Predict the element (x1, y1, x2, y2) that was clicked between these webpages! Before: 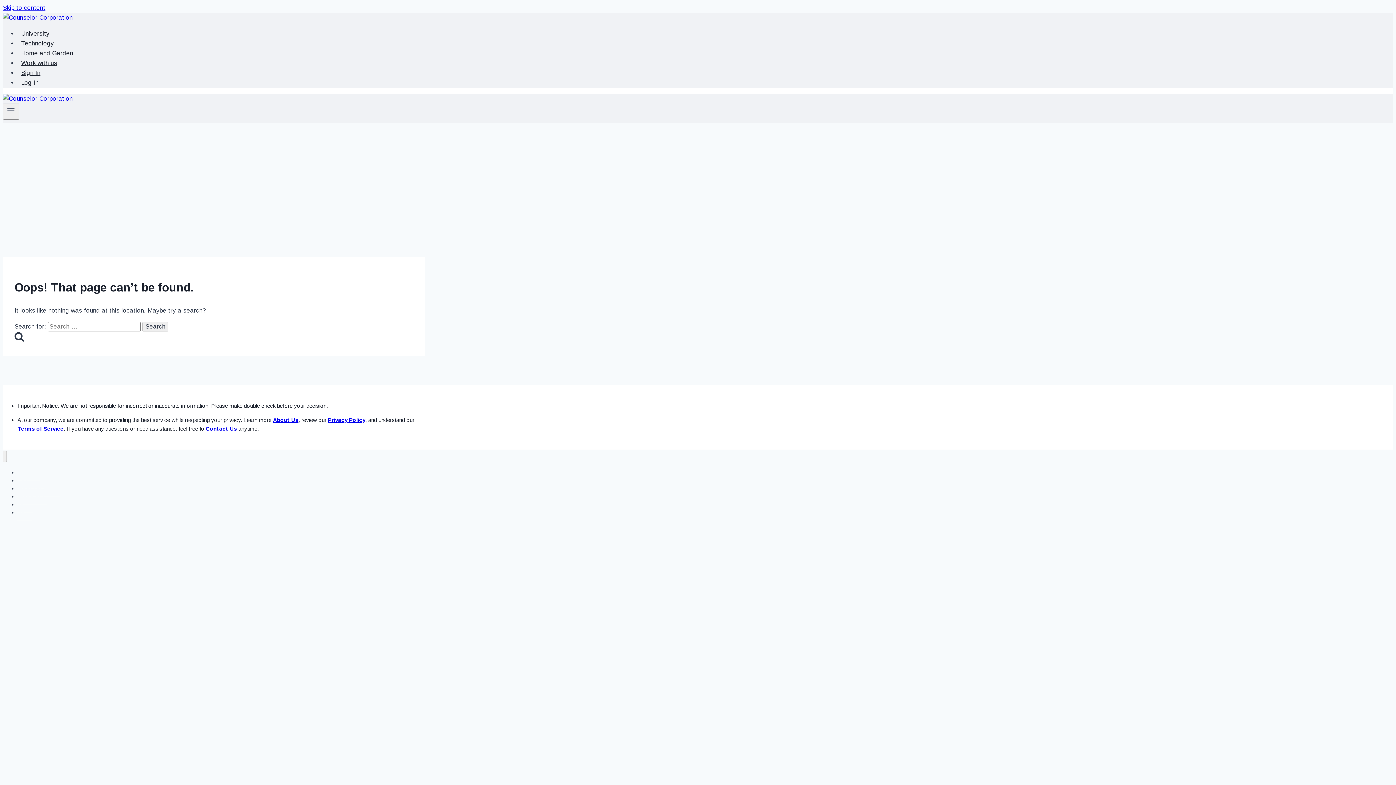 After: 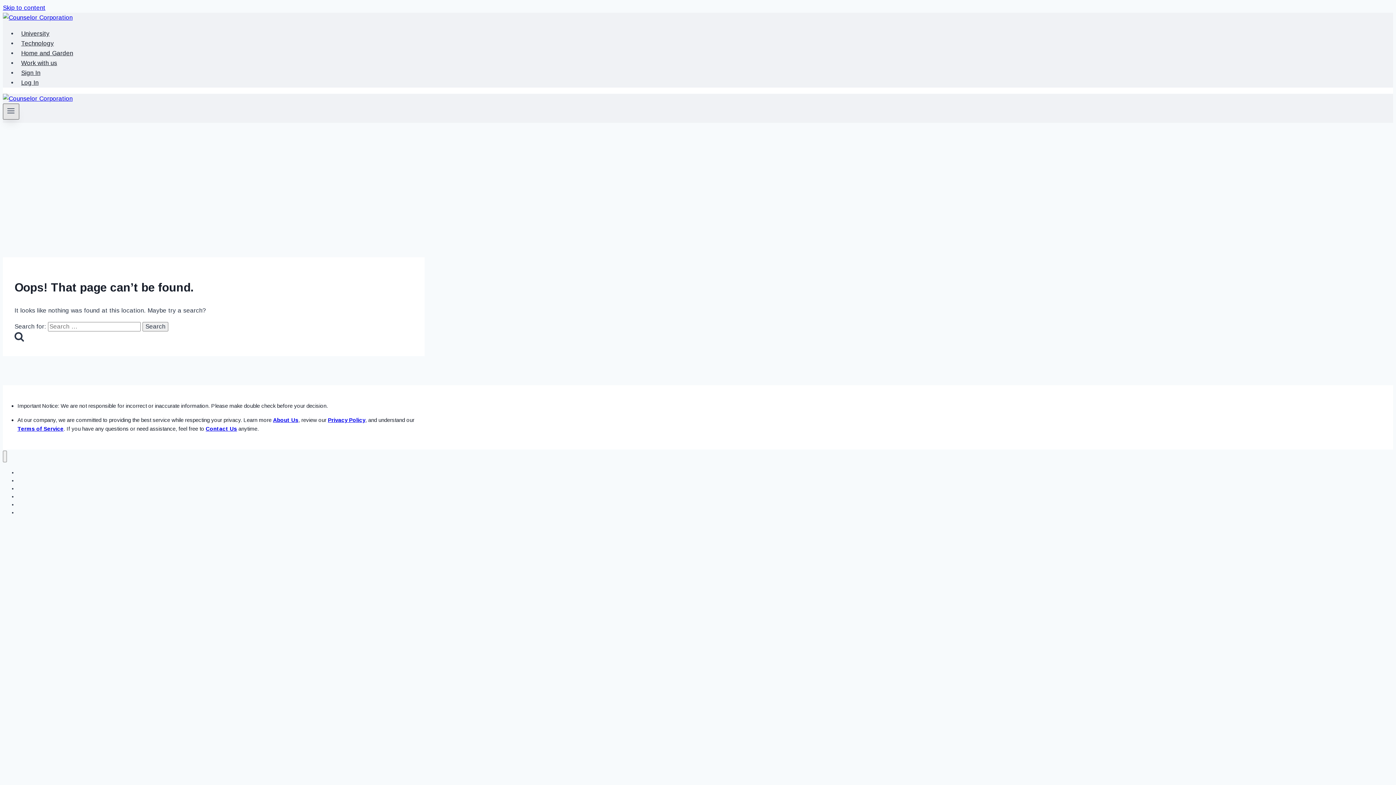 Action: label: Open menu bbox: (2, 103, 19, 119)